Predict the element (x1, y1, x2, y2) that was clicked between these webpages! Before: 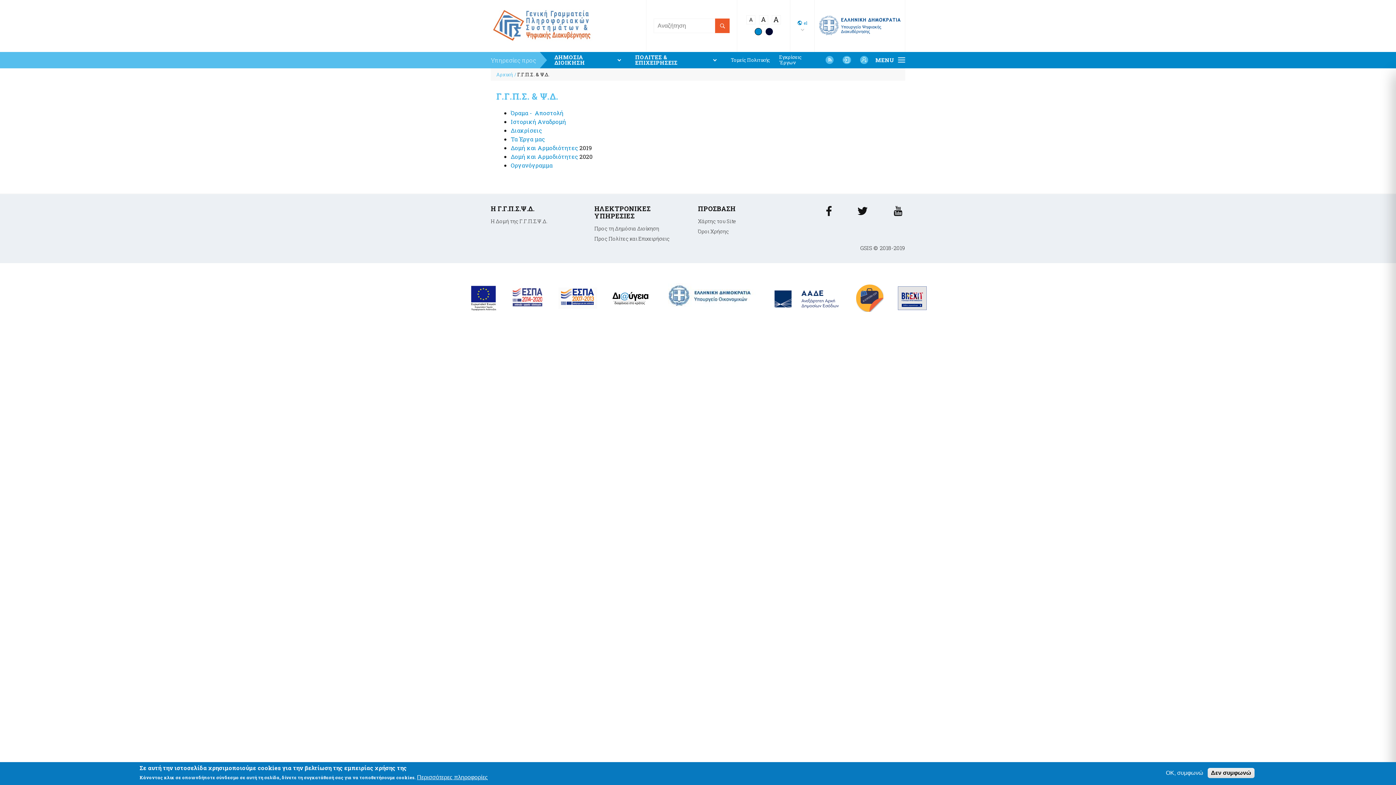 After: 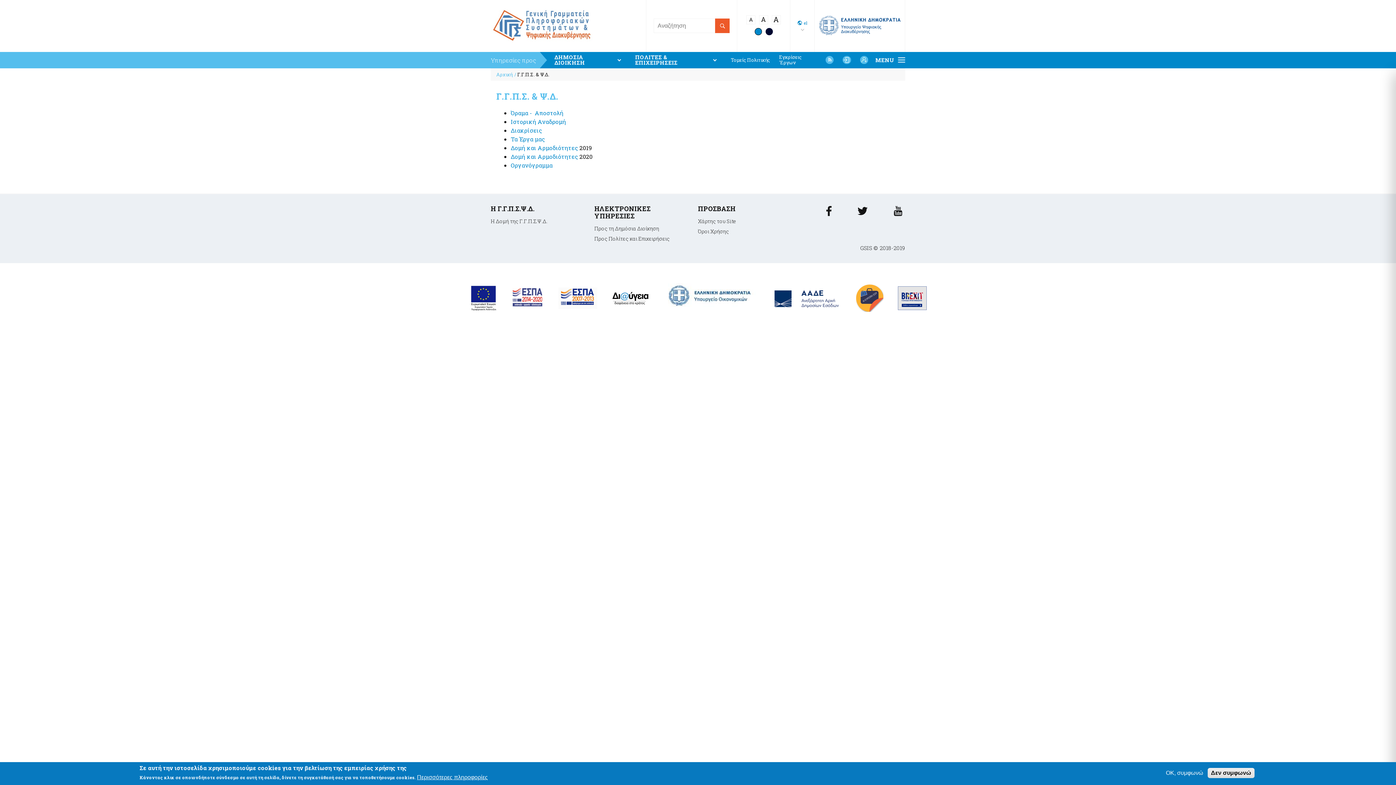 Action: bbox: (898, 286, 926, 310)